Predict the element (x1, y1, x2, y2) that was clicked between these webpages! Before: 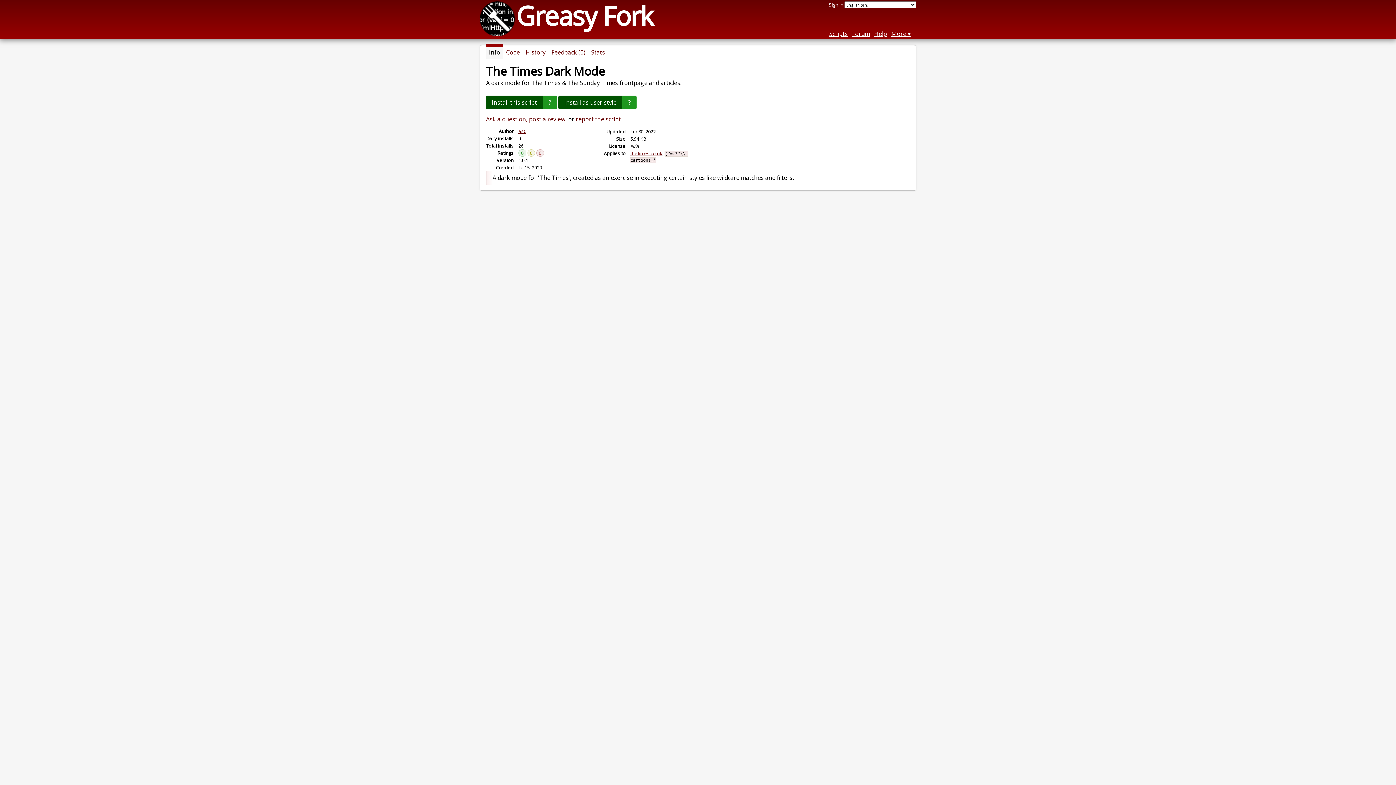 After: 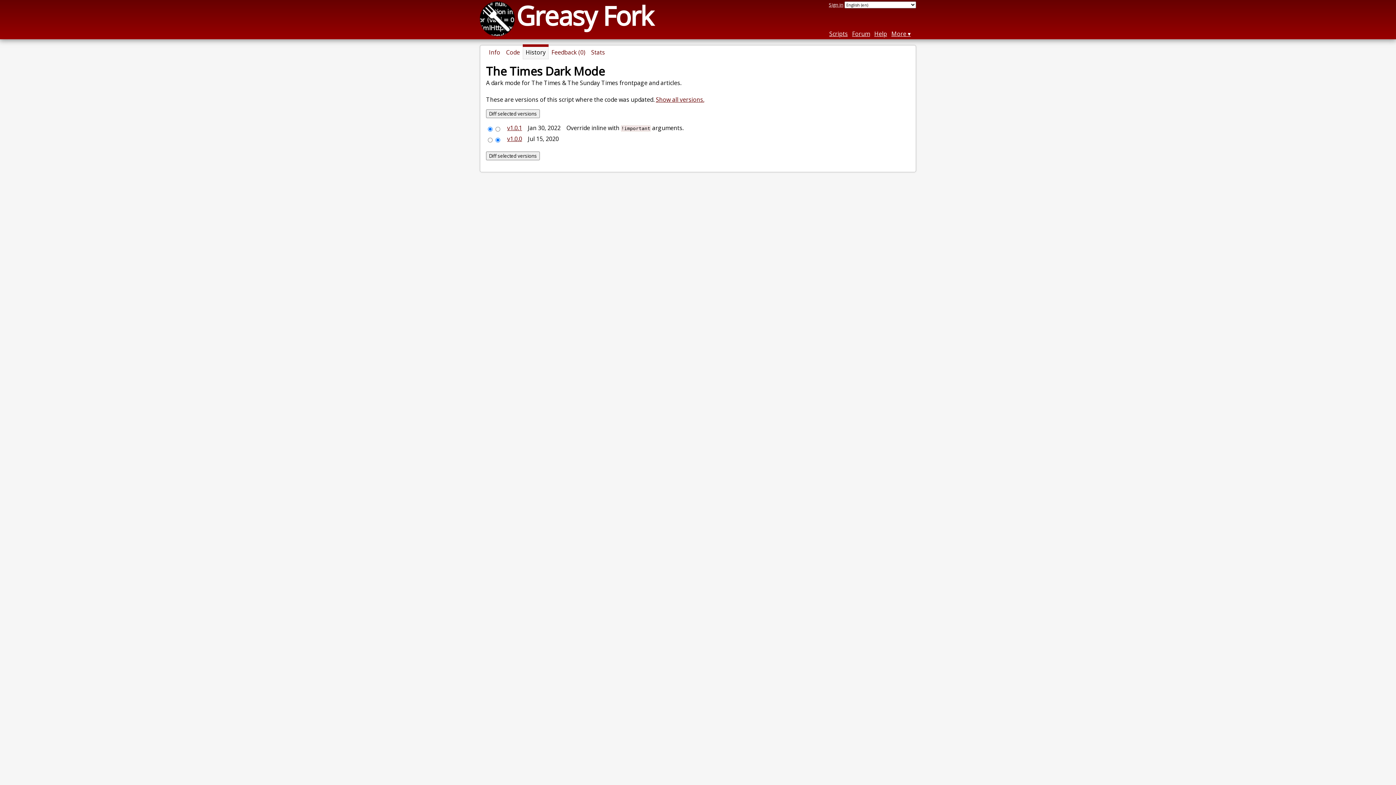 Action: label: History bbox: (522, 45, 548, 59)